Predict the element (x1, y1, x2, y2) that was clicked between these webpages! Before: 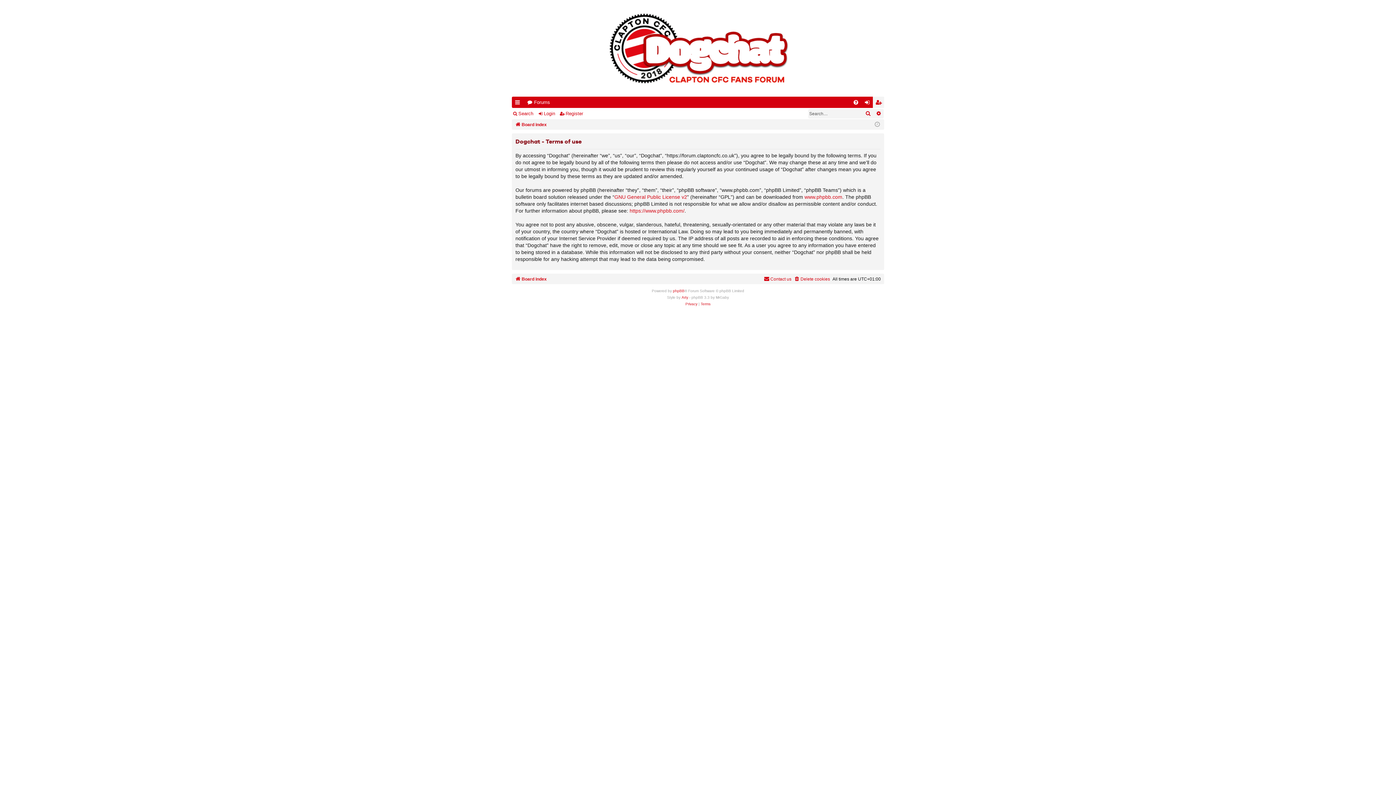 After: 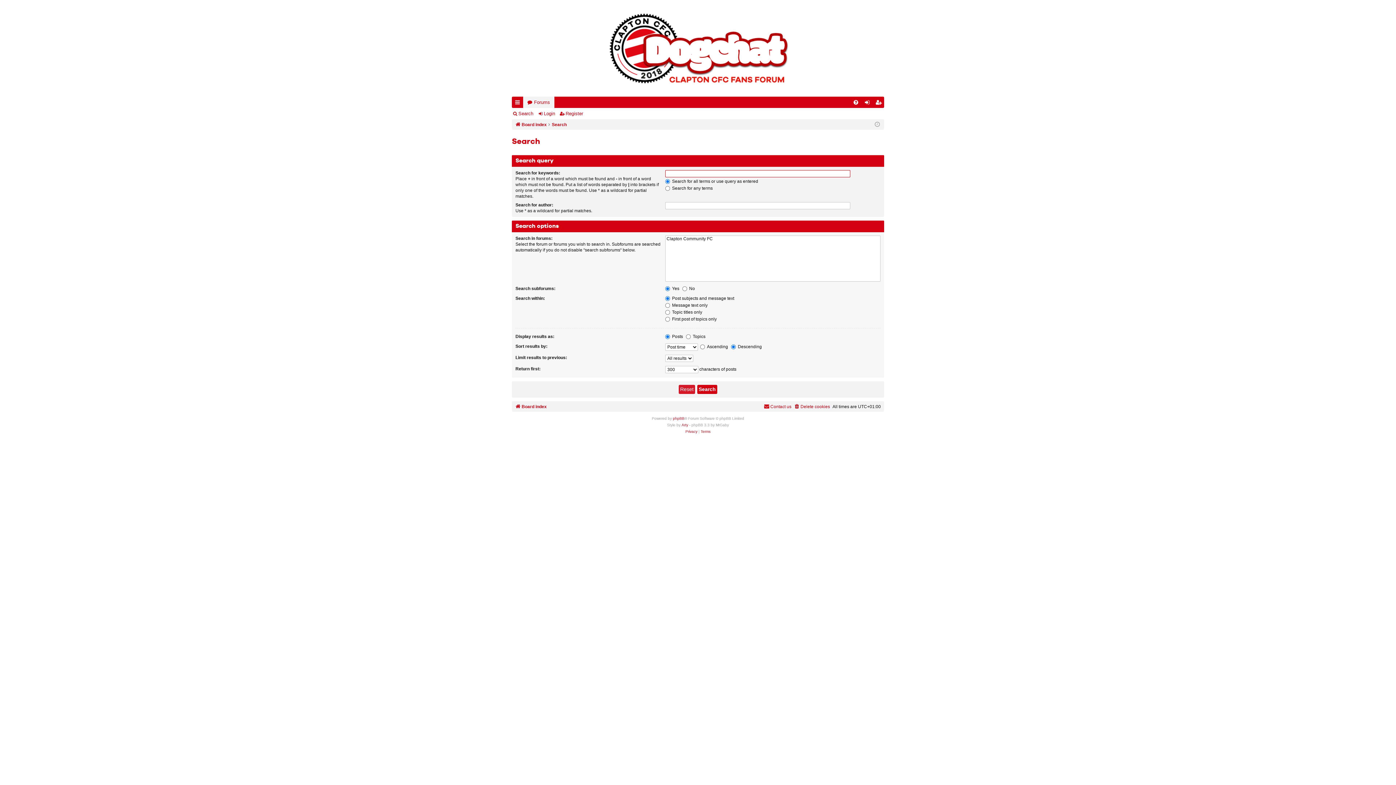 Action: label: Search bbox: (512, 108, 536, 118)